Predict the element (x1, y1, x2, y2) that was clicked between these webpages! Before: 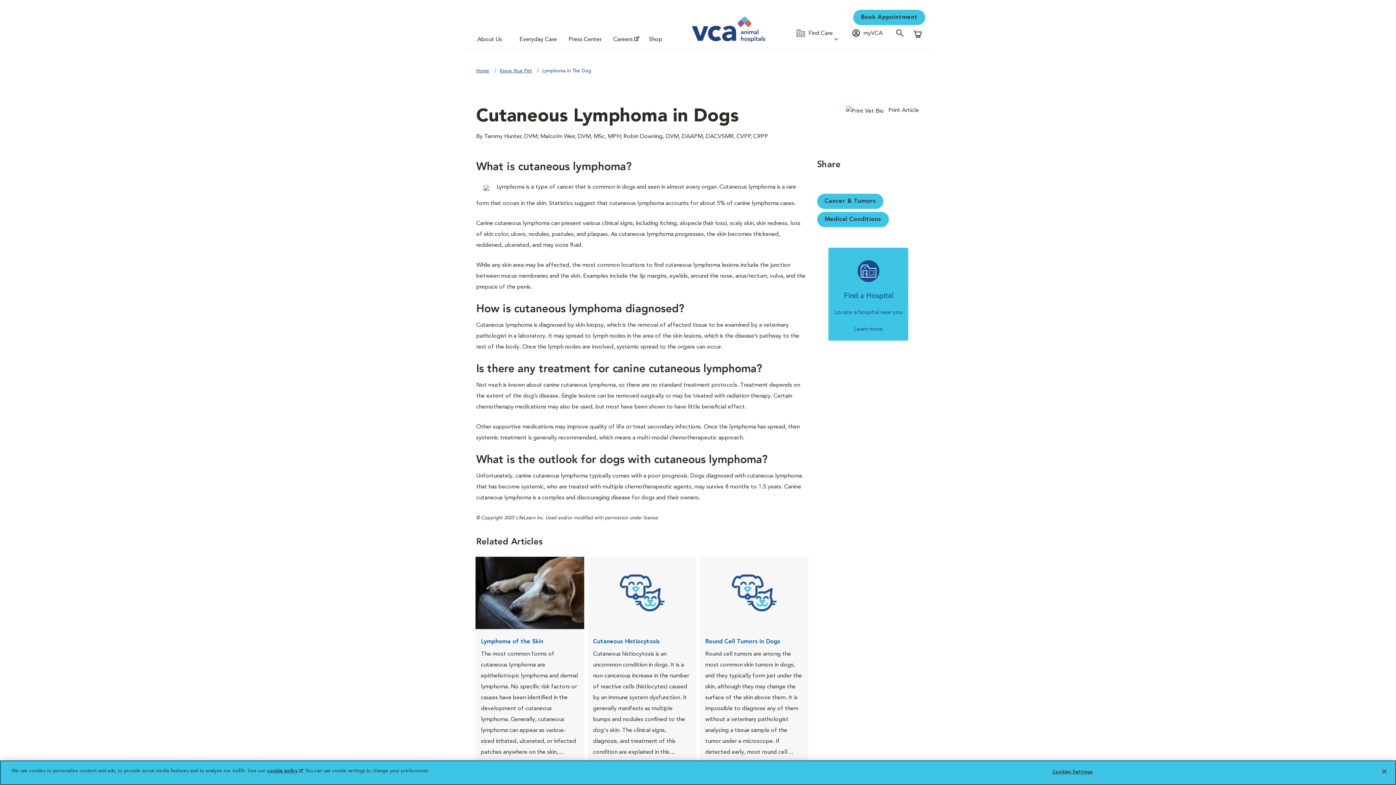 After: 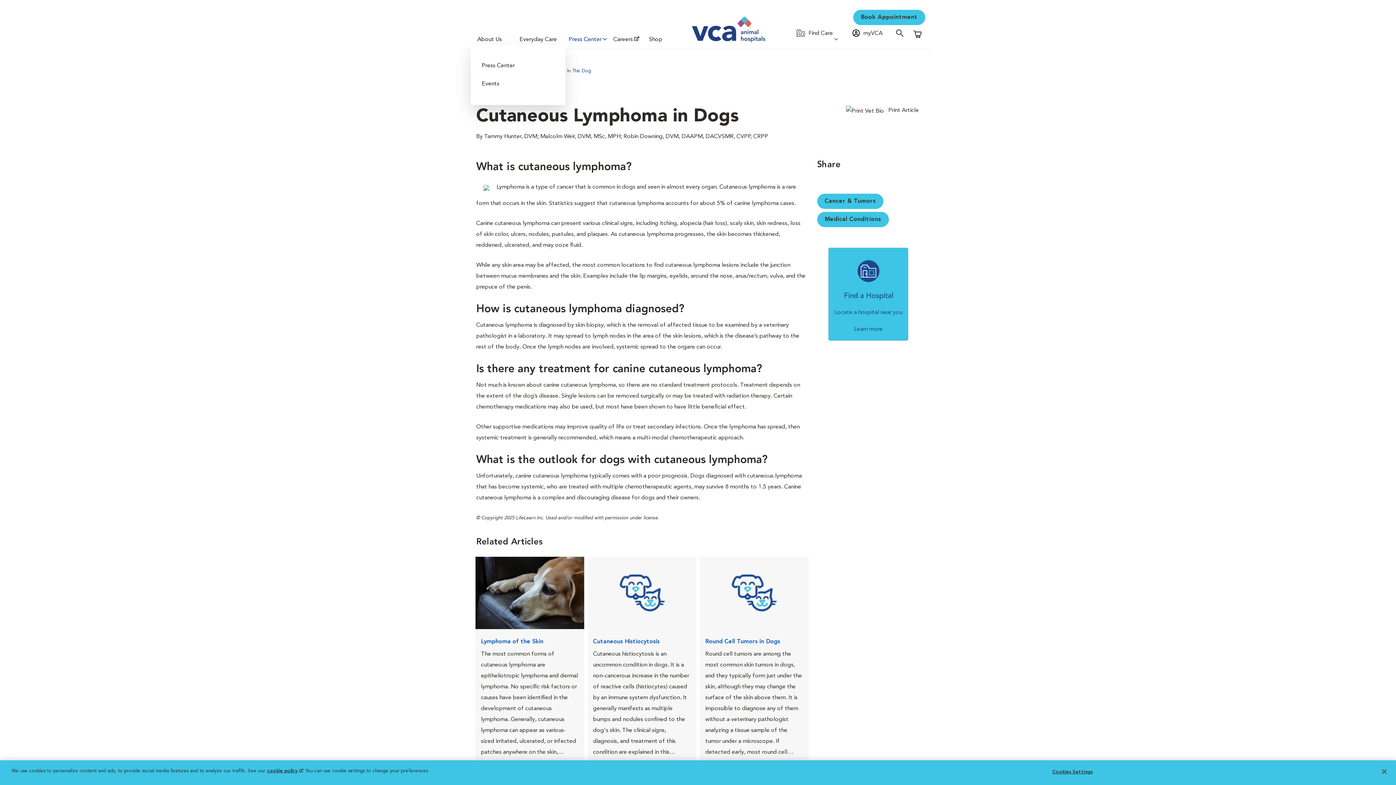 Action: bbox: (565, 34, 610, 45) label: Press Center